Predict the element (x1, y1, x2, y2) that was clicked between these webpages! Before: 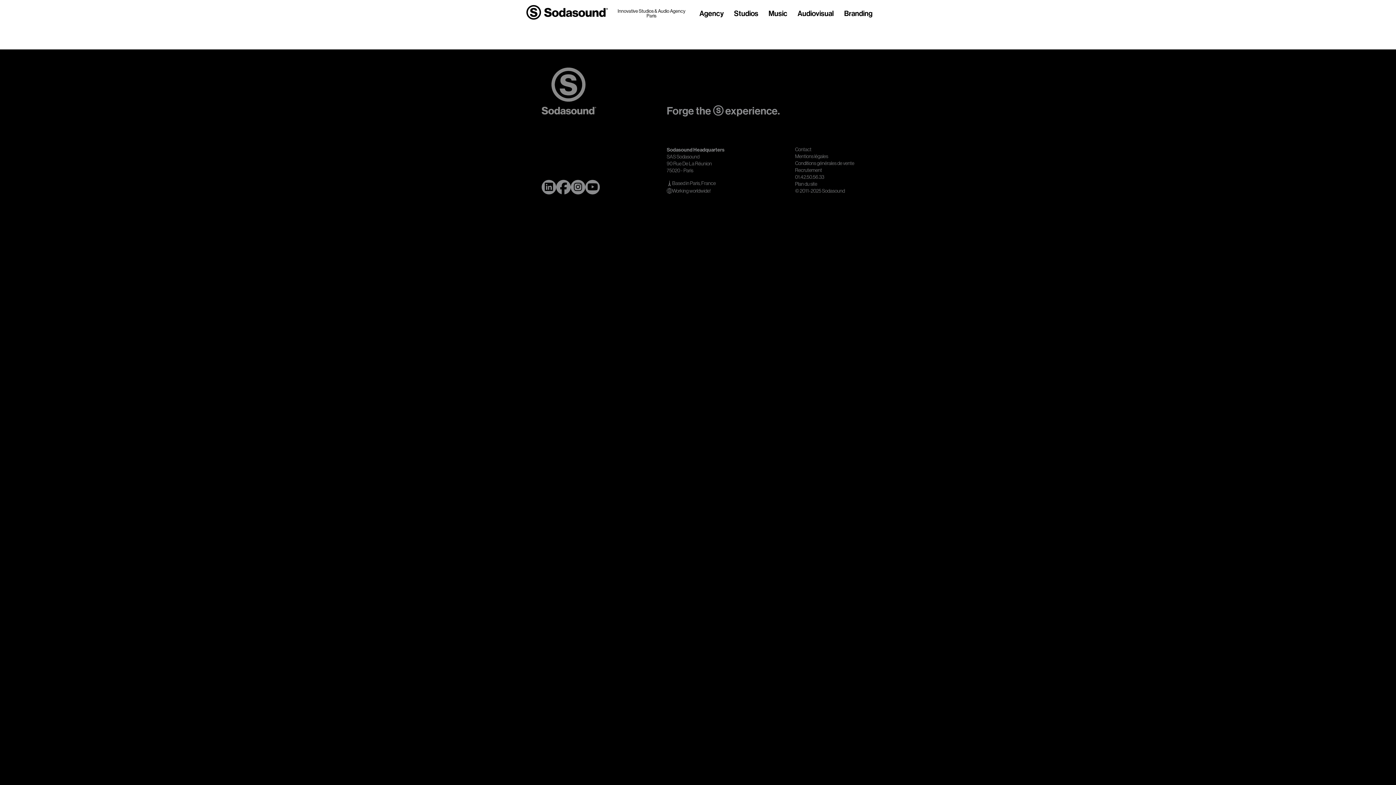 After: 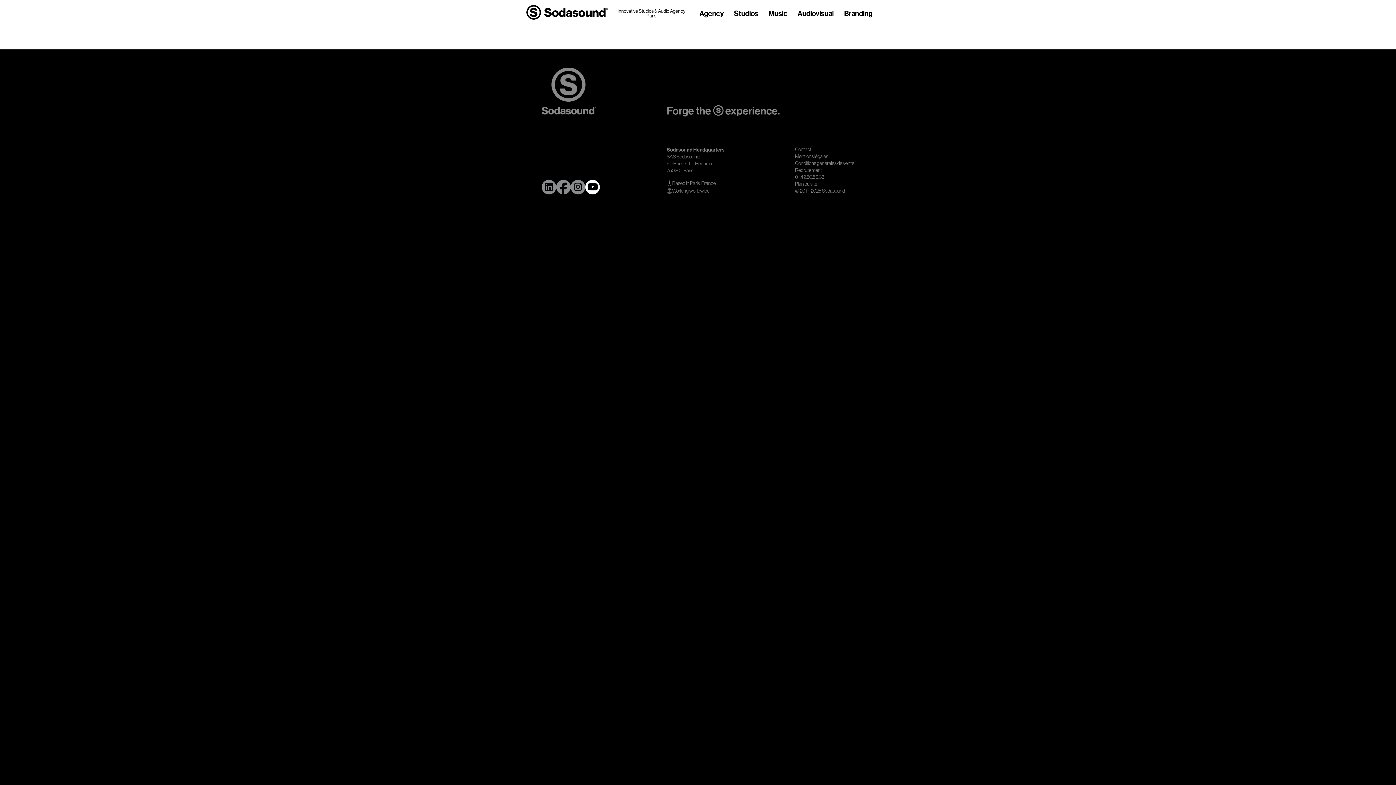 Action: bbox: (585, 179, 600, 194)